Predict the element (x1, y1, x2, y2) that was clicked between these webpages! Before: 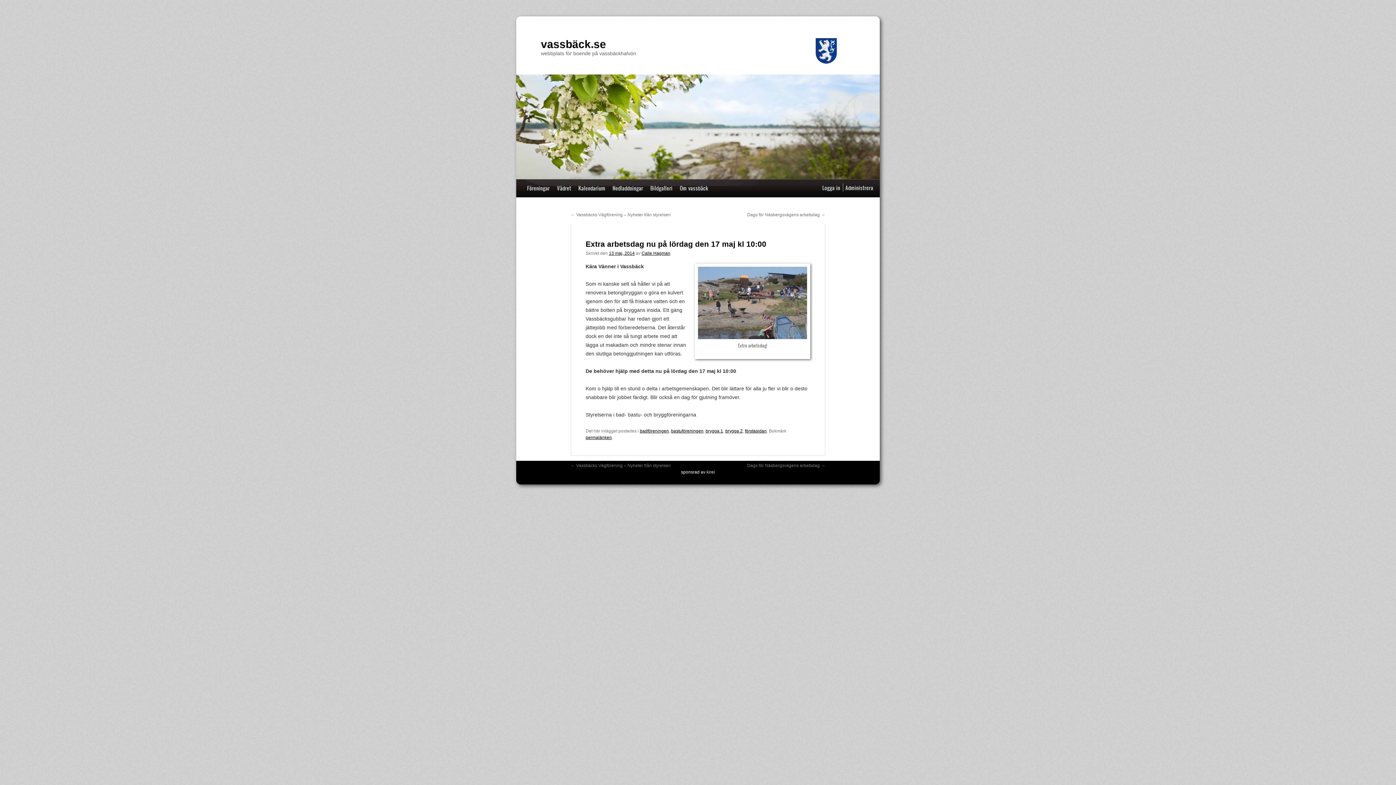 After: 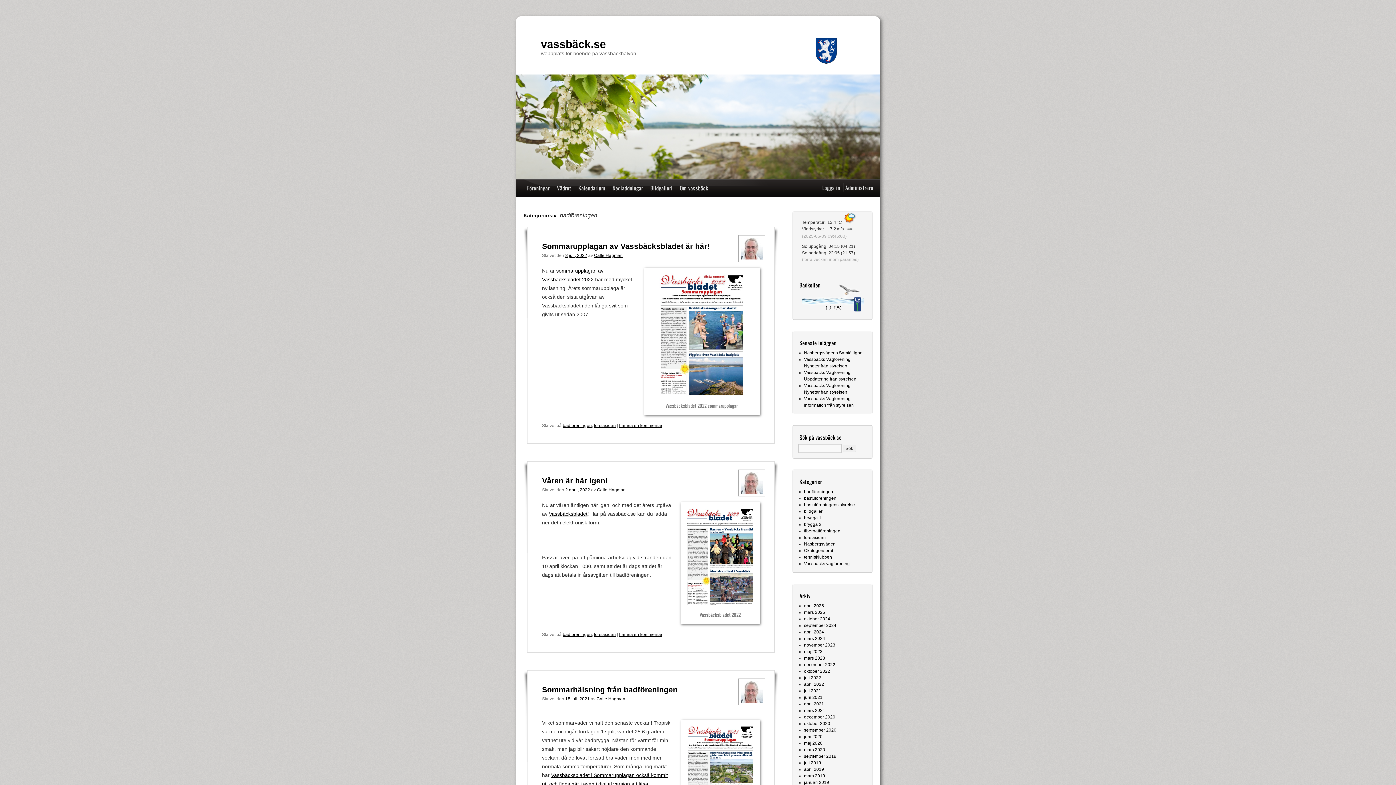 Action: label: badföreningen bbox: (640, 428, 669, 433)